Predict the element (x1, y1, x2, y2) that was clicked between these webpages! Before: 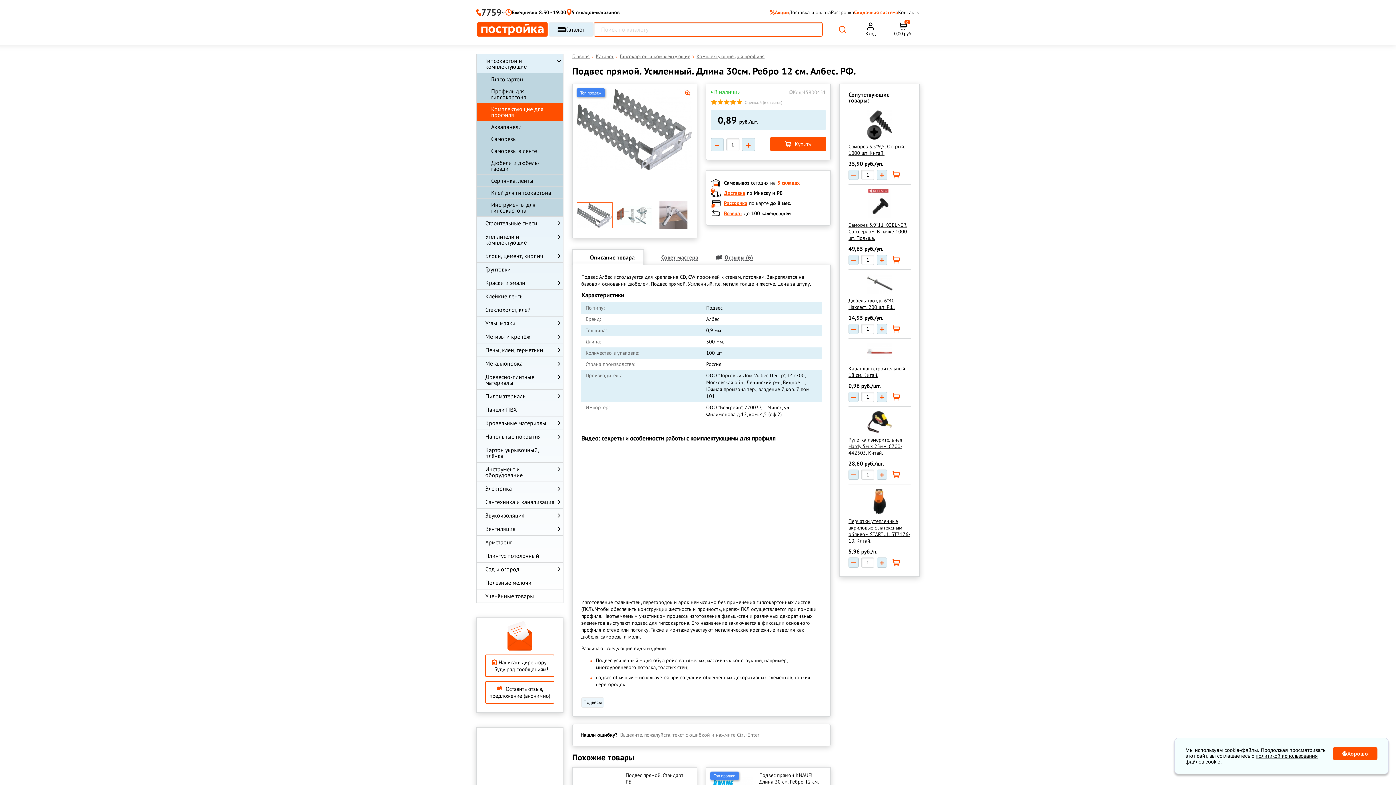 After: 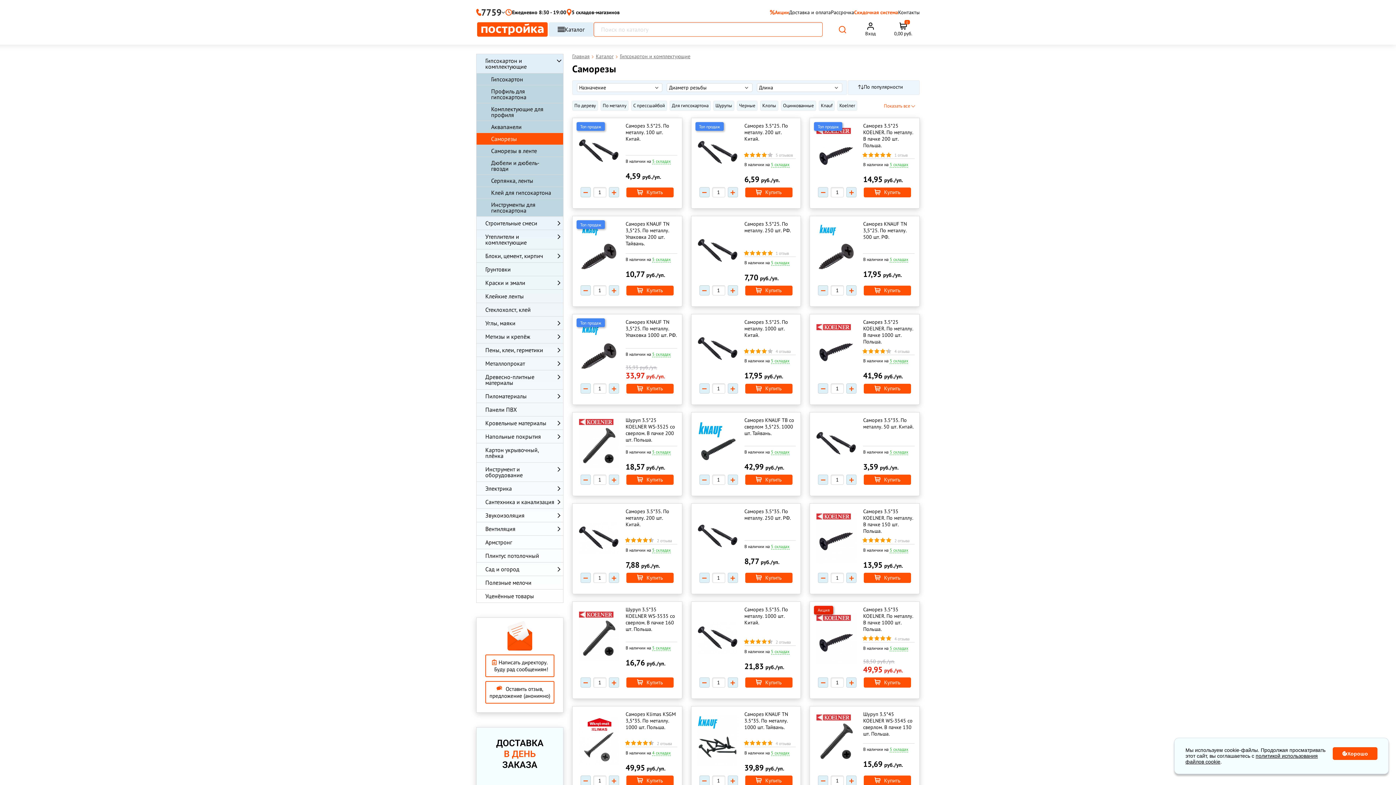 Action: label: Саморезы bbox: (476, 133, 563, 144)